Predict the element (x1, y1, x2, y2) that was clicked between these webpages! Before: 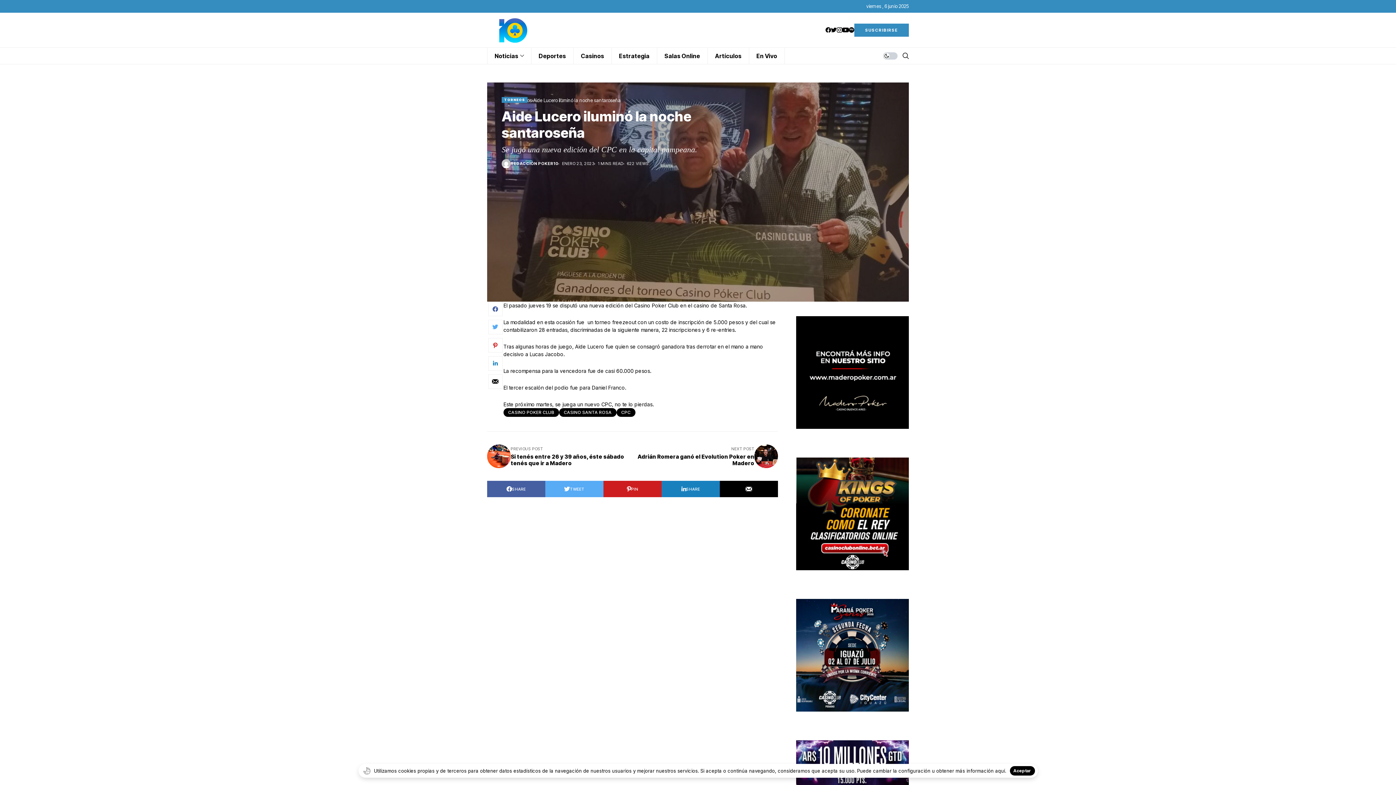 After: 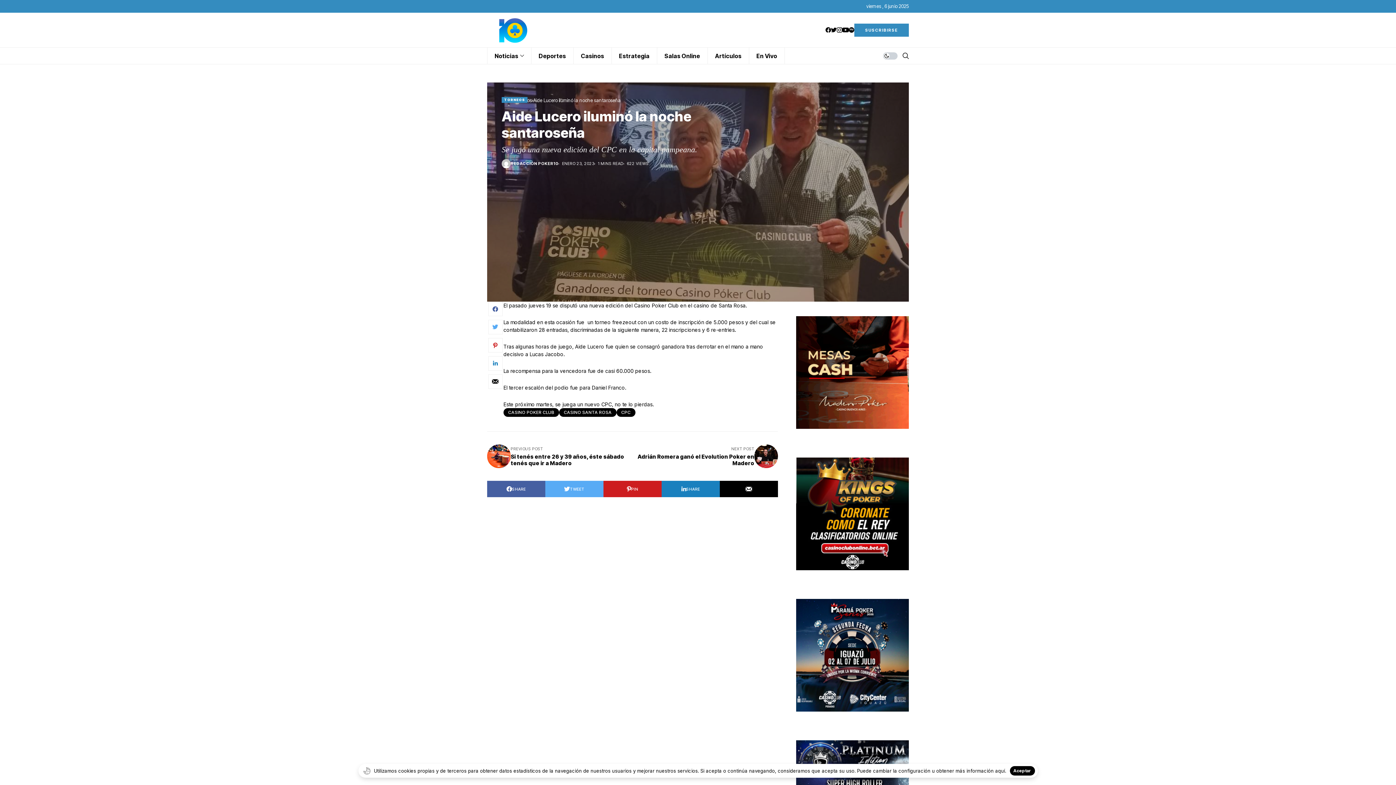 Action: bbox: (488, 301, 502, 316)